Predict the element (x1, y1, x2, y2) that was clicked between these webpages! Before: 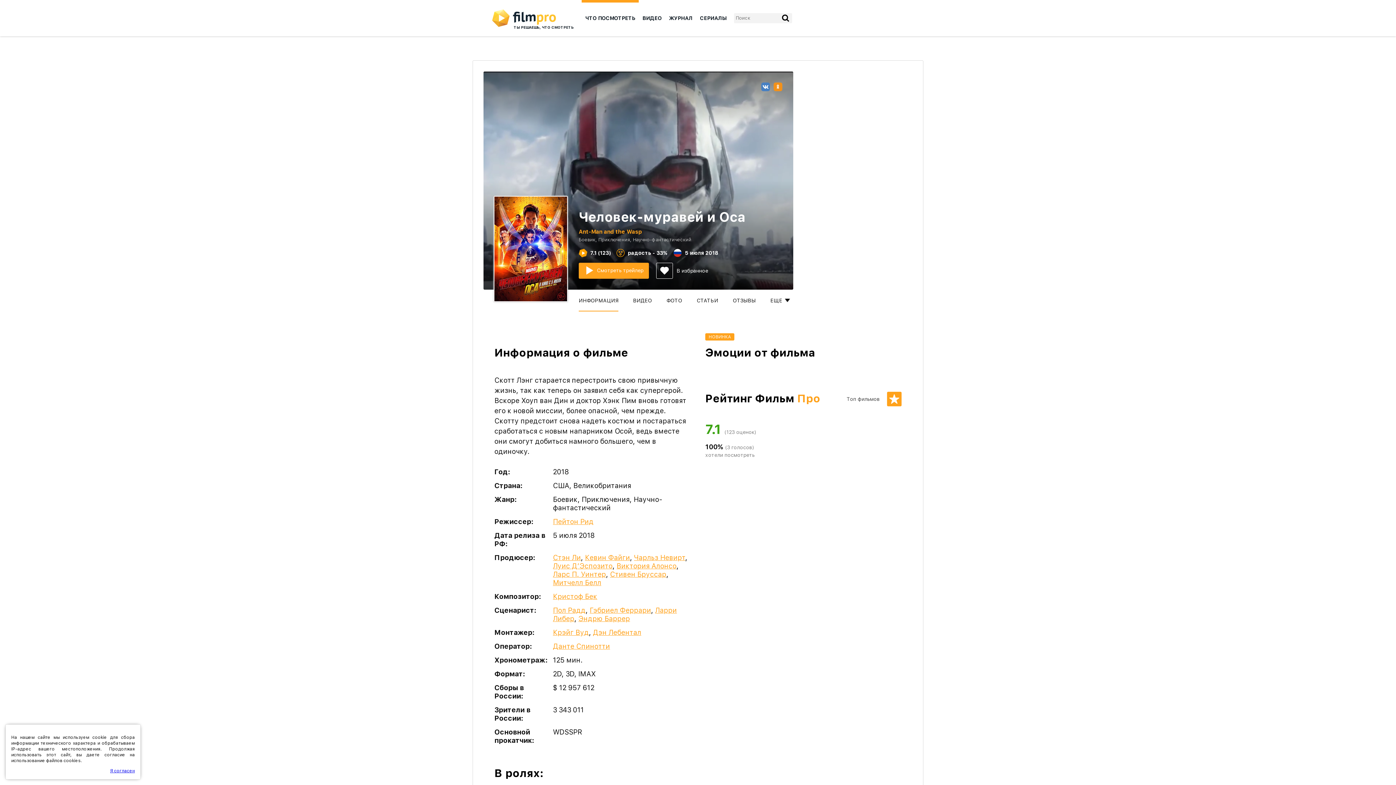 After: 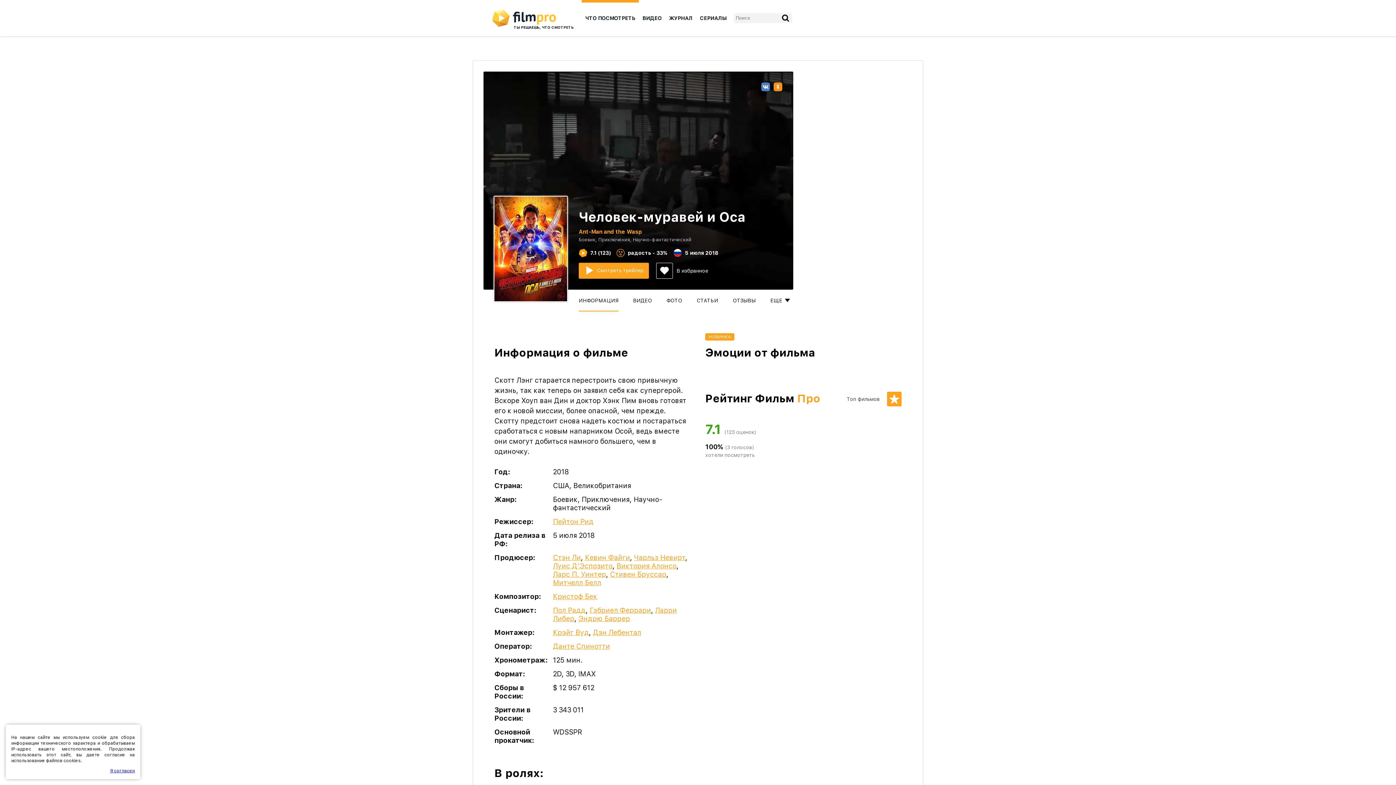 Action: bbox: (593, 628, 641, 637) label: Дэн Лебентал